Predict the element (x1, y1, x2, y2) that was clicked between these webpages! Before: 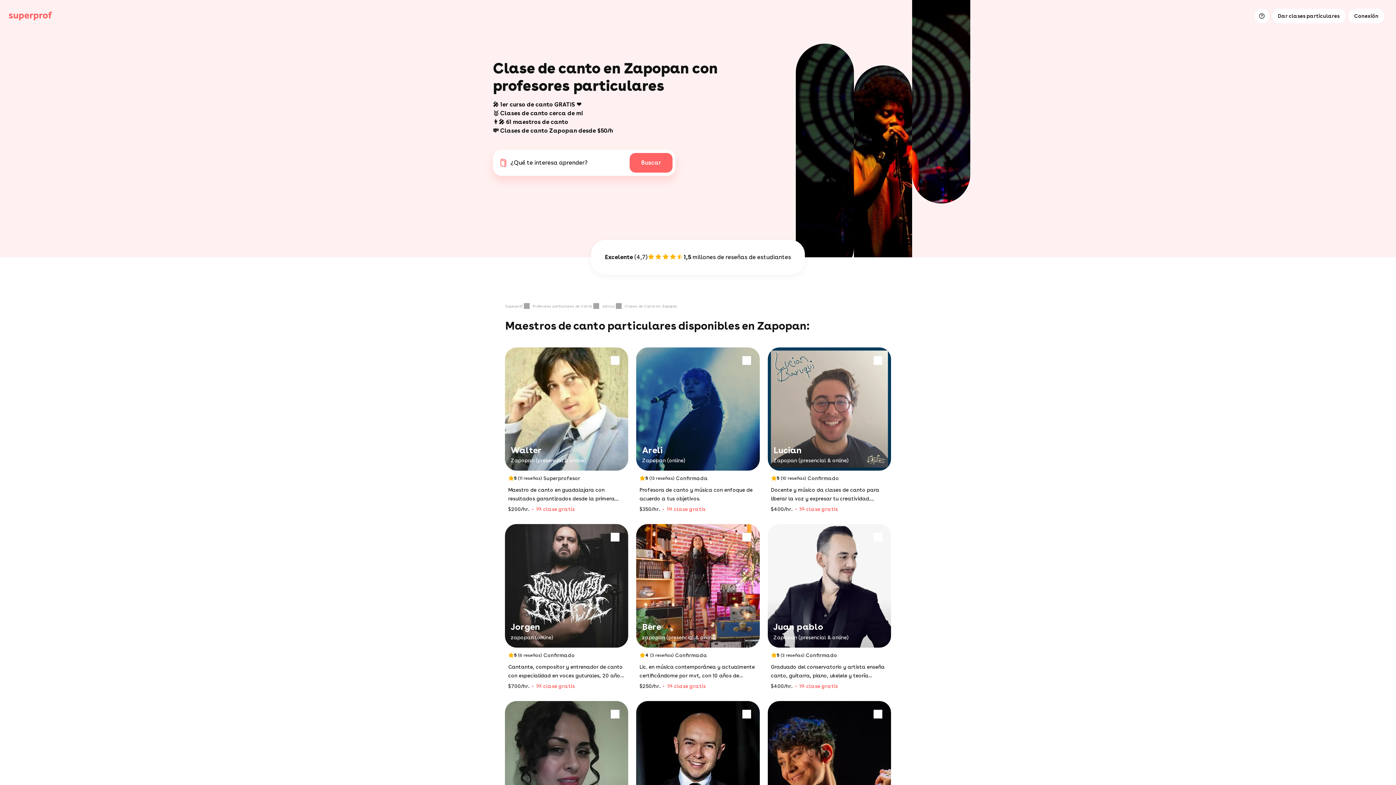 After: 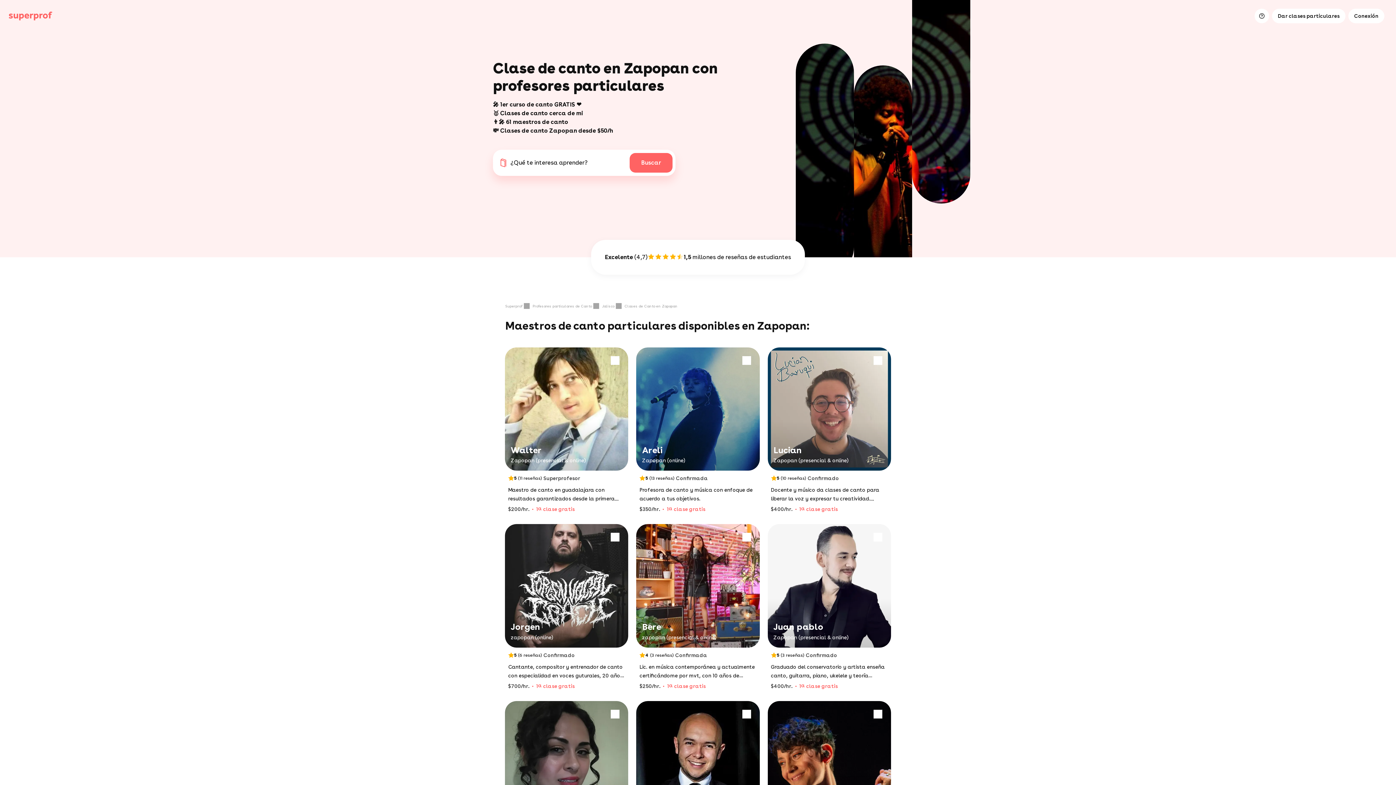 Action: bbox: (505, 524, 628, 701) label: Jorgen

zapopan (online)
5
(6 reseñas)
Confirmado
Cantante, compositor y entrenador de canto con especialidad en voces guturales, 20 años de experiencia
$700/hr.
1a clase gratis